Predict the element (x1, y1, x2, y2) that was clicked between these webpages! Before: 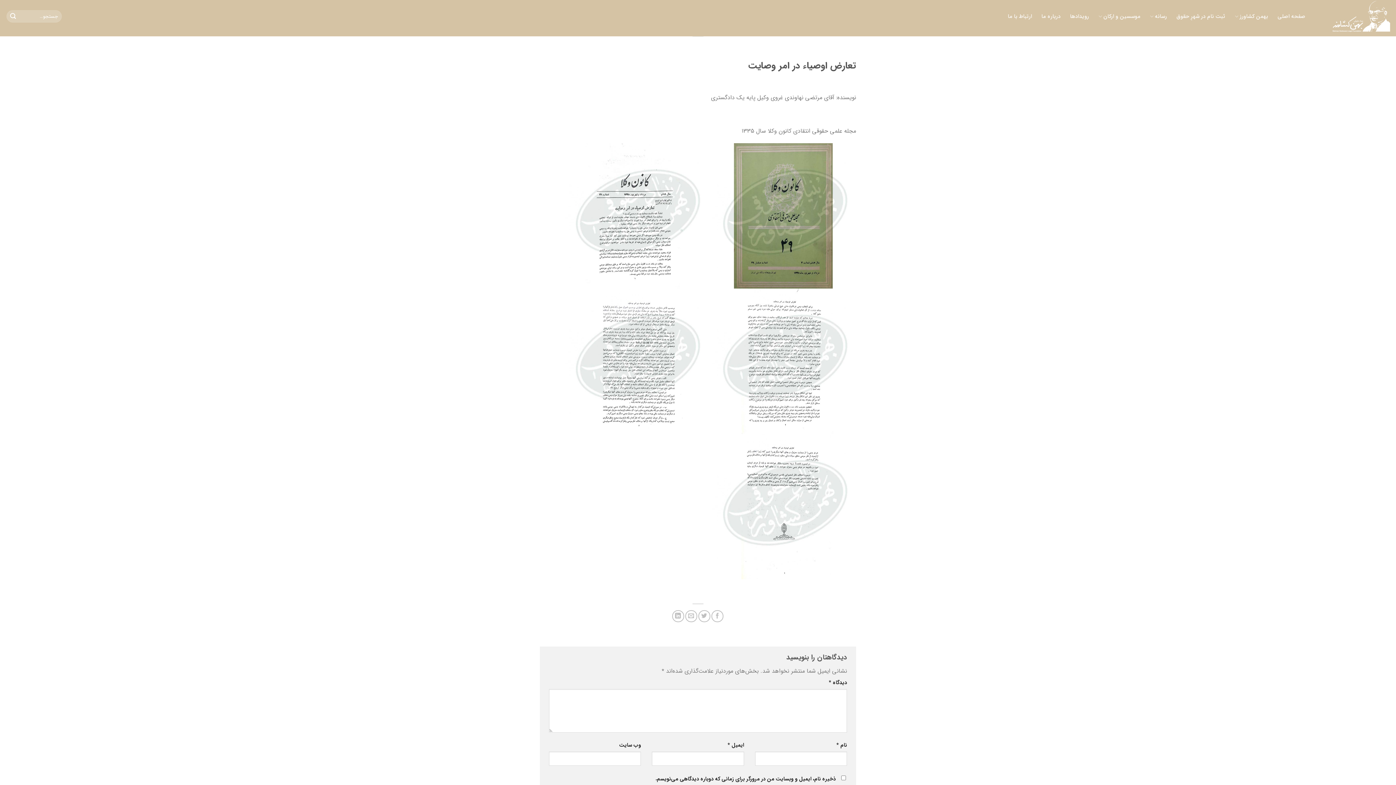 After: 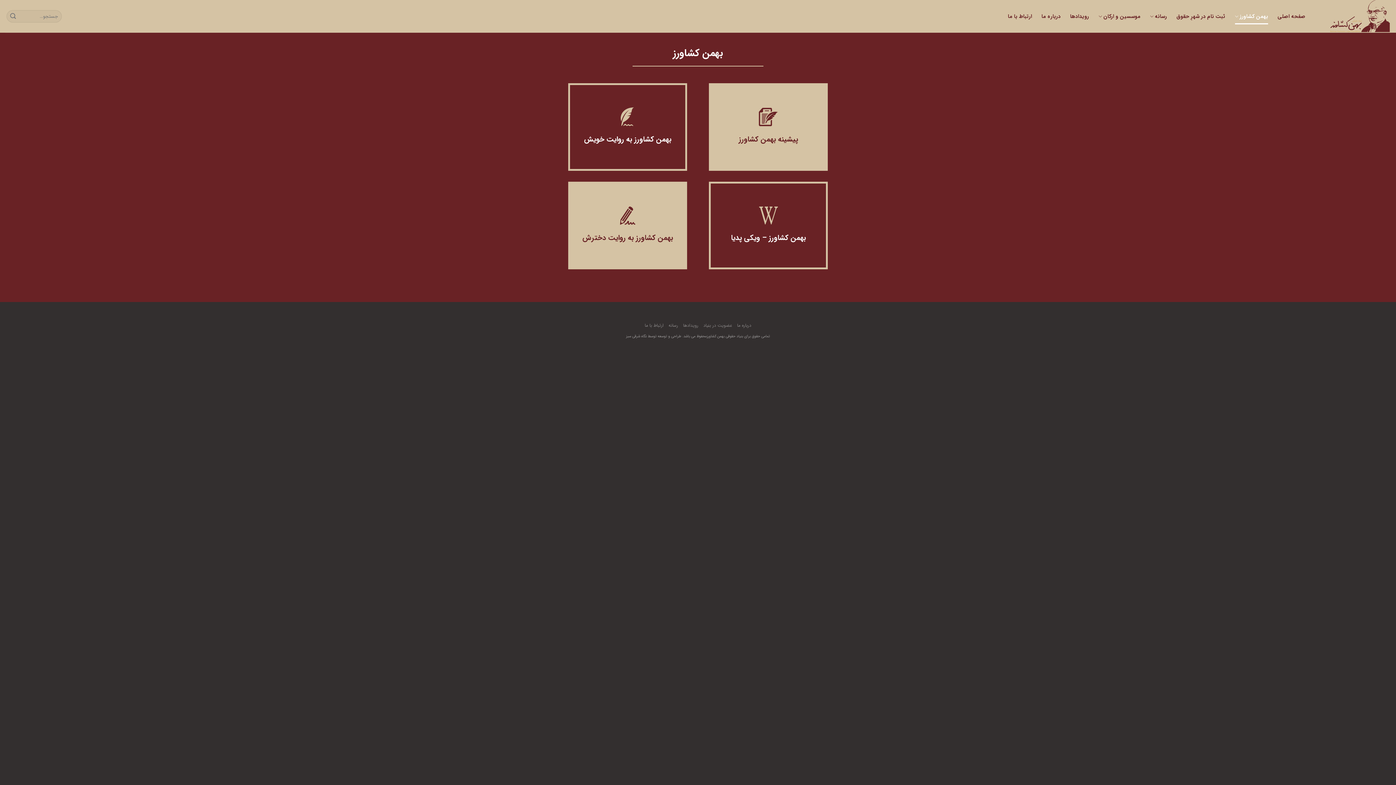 Action: bbox: (1235, 8, 1268, 24) label: بهمن کشاورز